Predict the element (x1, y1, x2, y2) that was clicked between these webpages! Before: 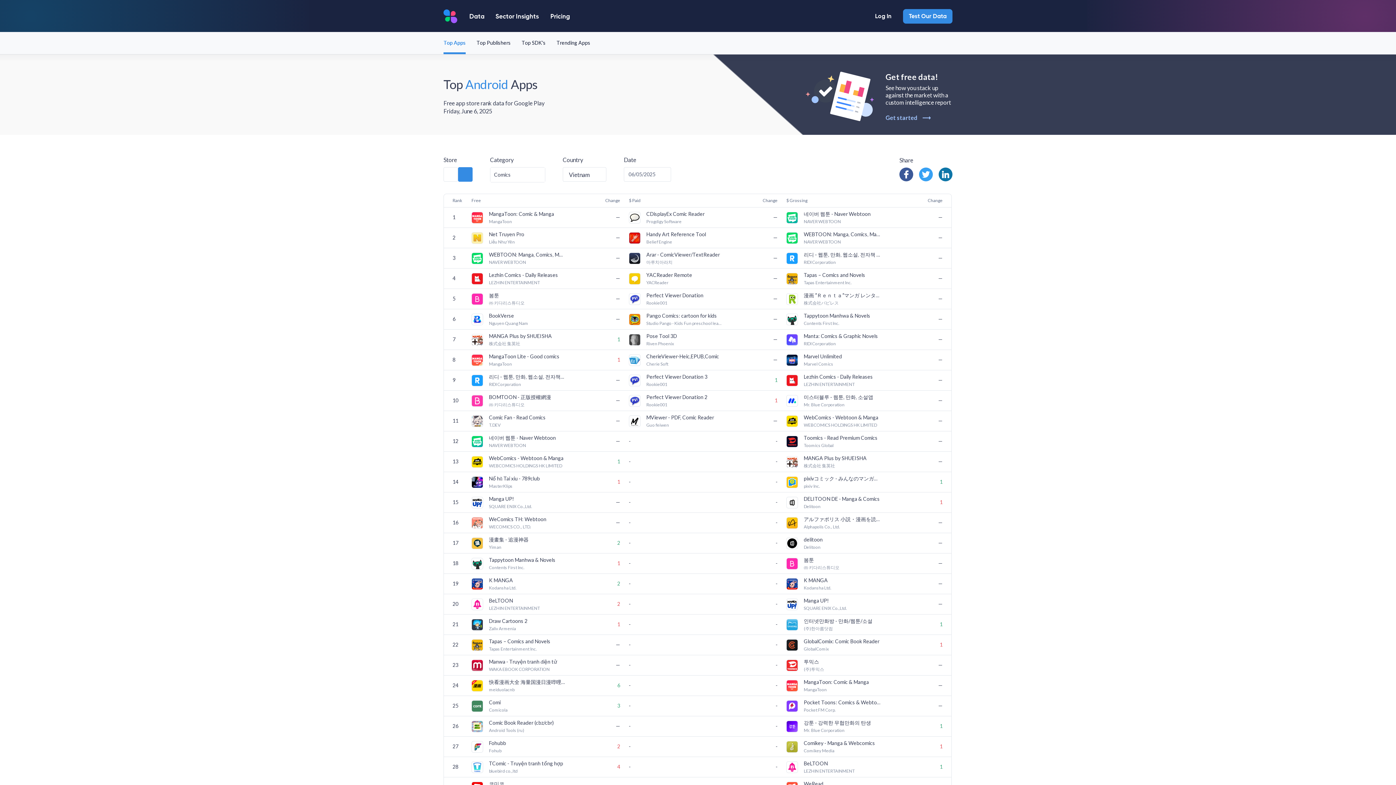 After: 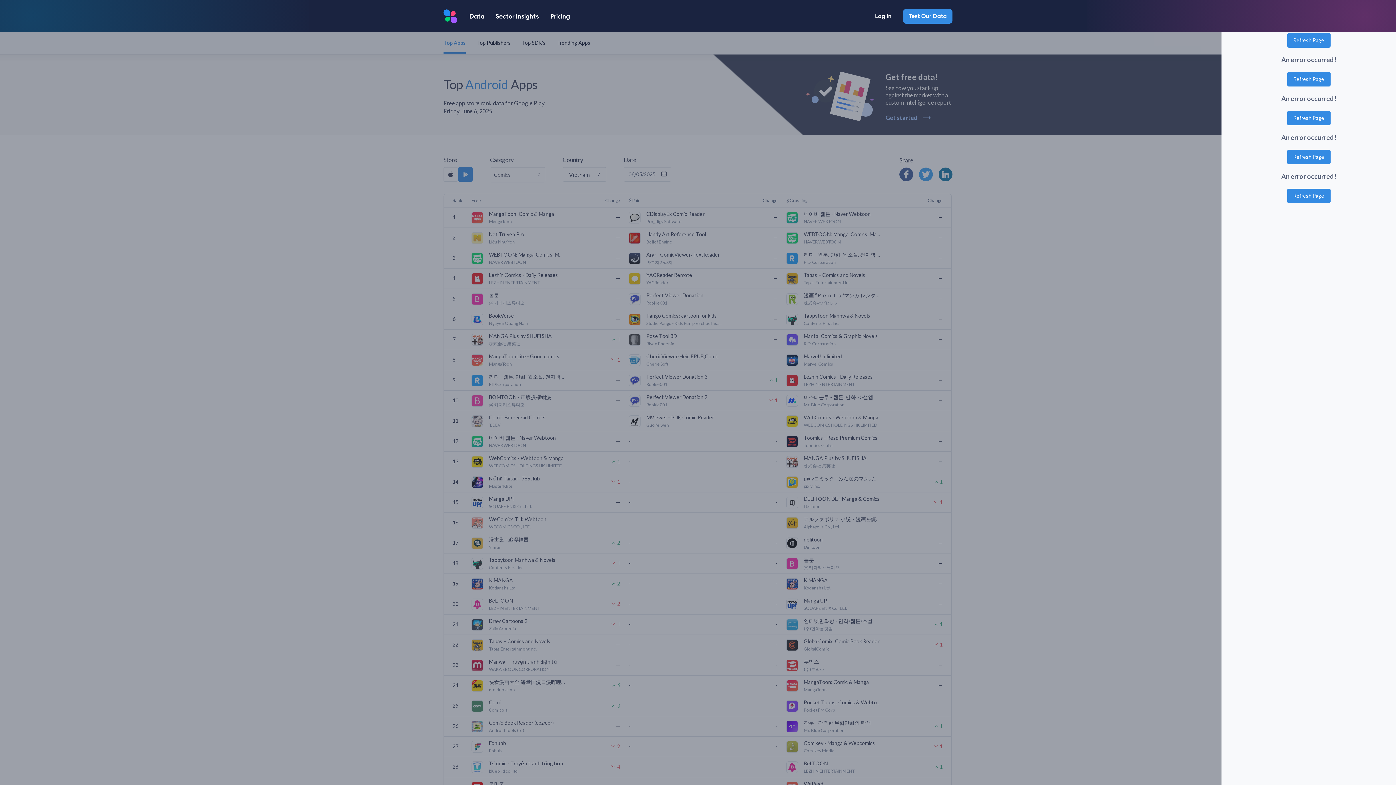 Action: bbox: (646, 280, 722, 285) label: YACReader